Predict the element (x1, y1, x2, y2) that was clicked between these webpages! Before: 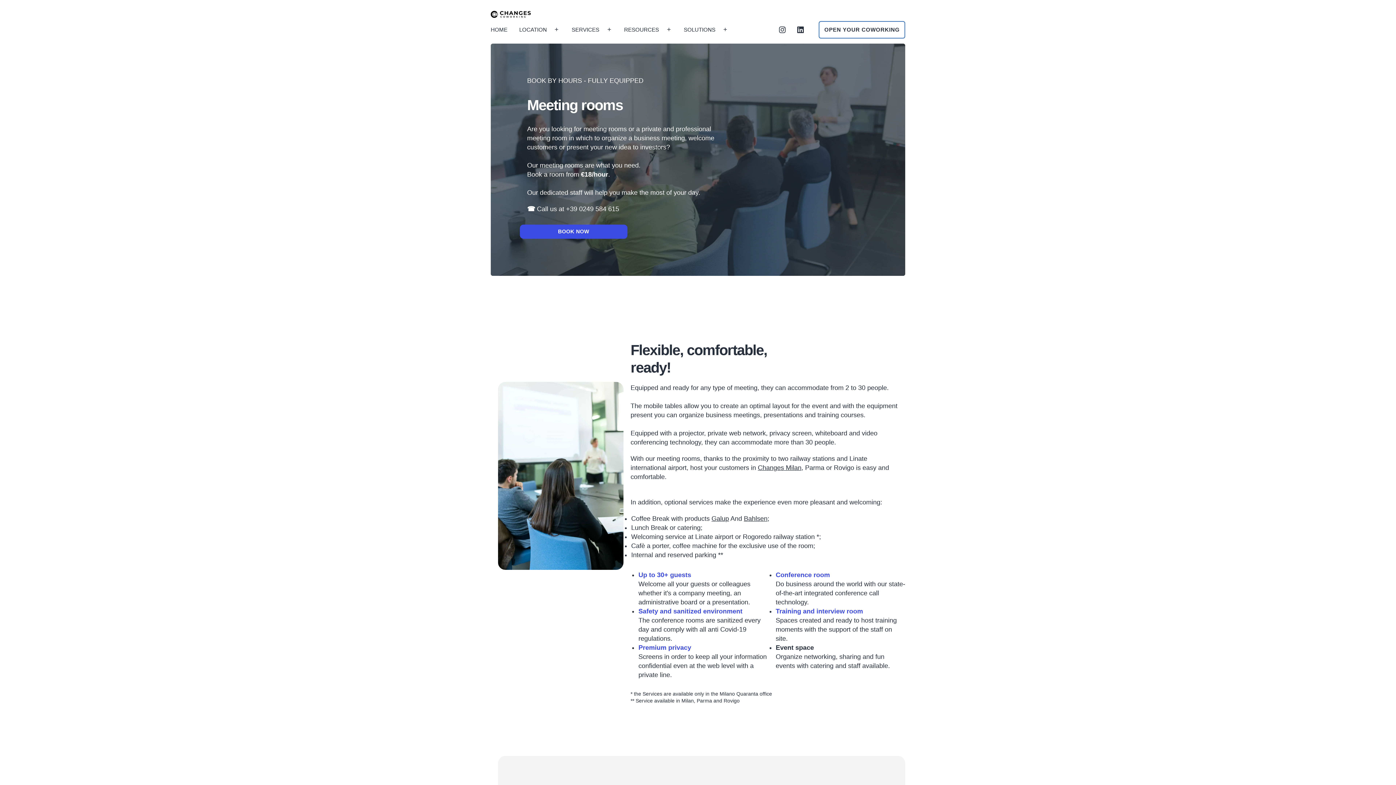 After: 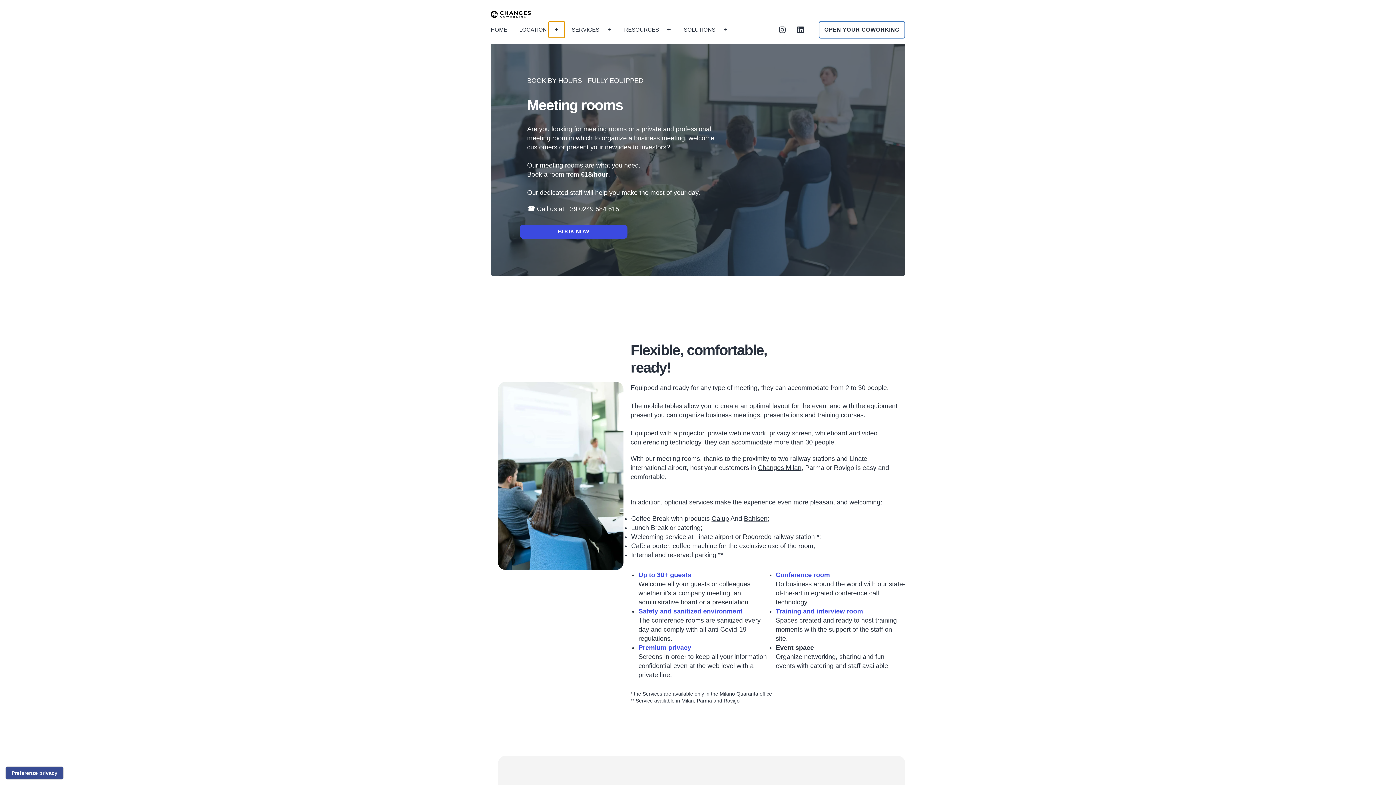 Action: bbox: (548, 21, 564, 37) label: Apri menu